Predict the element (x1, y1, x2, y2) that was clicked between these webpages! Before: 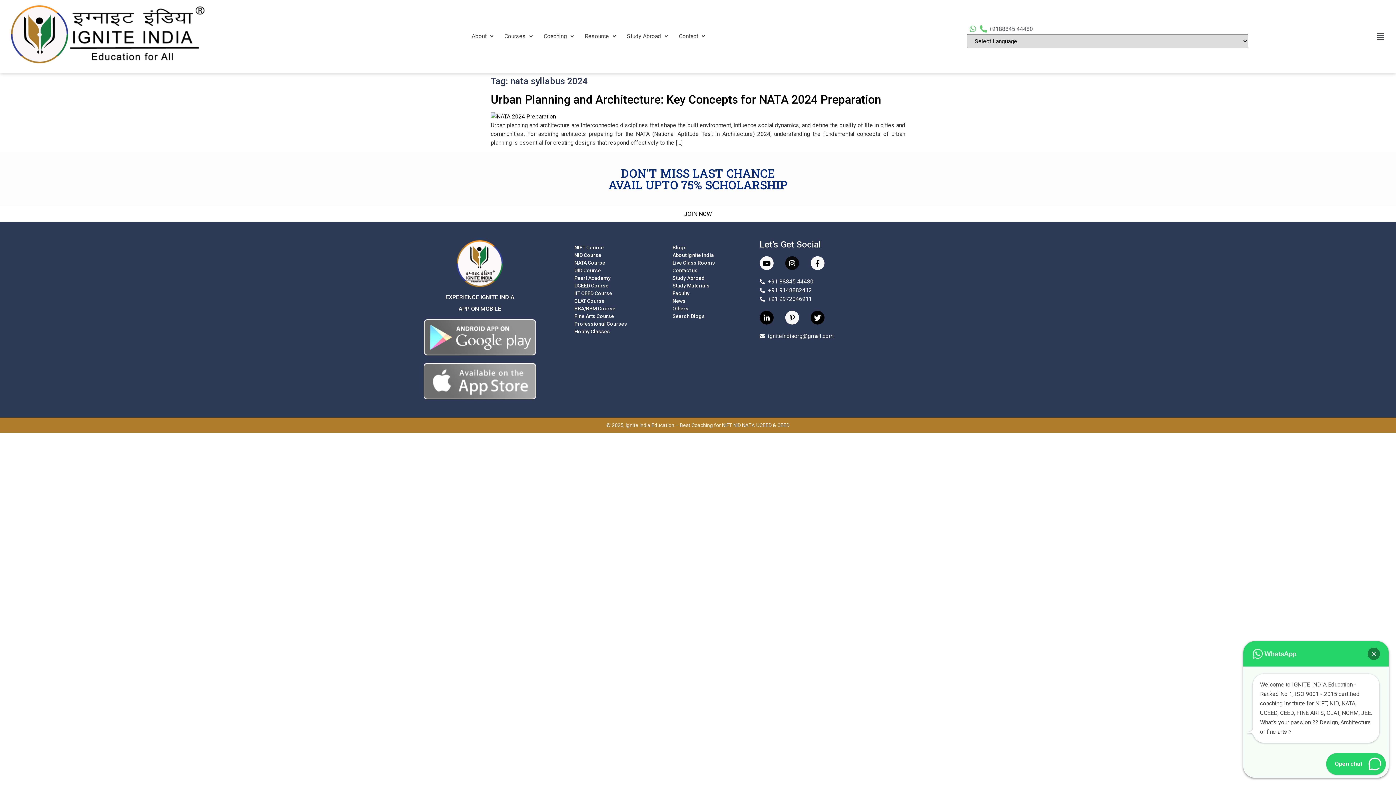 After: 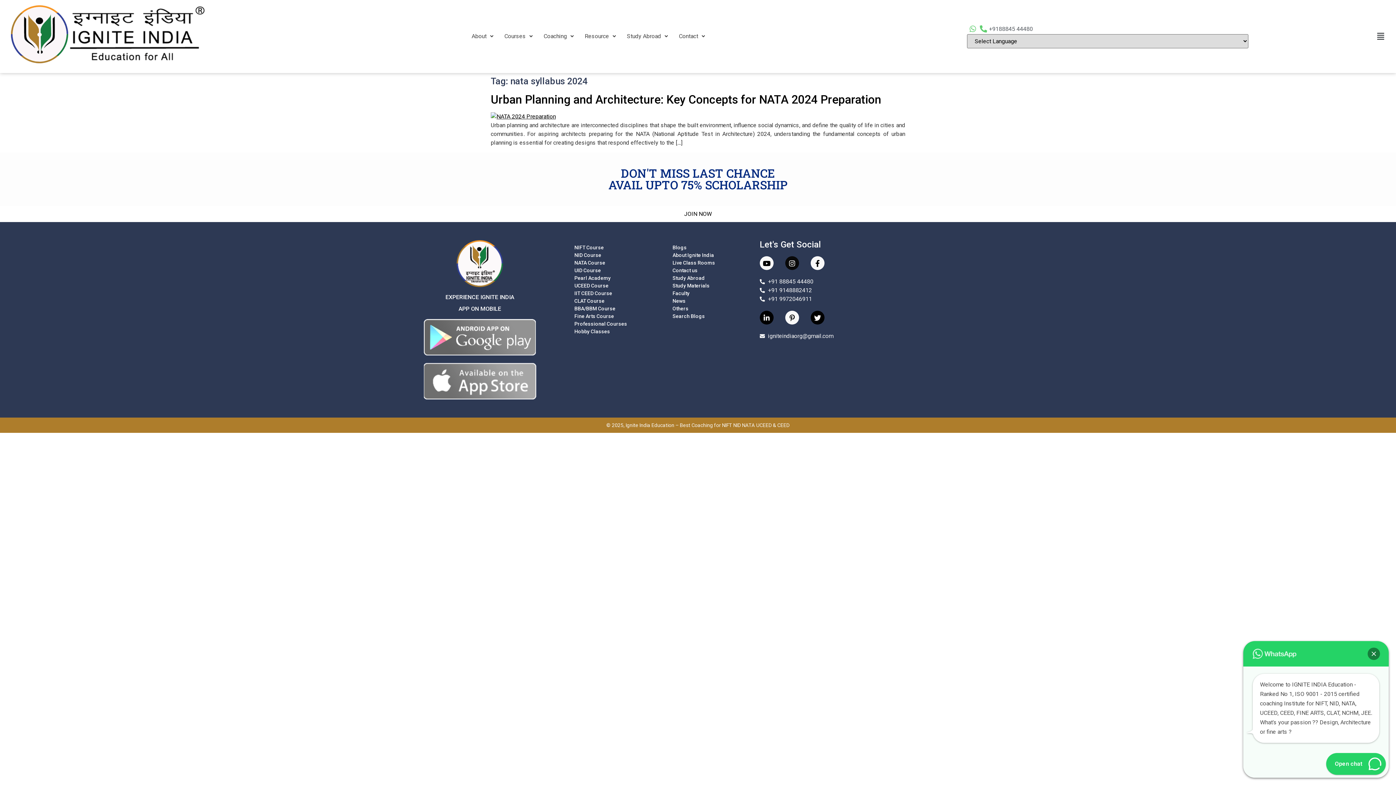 Action: bbox: (978, 24, 1033, 33) label: +9188845 44480